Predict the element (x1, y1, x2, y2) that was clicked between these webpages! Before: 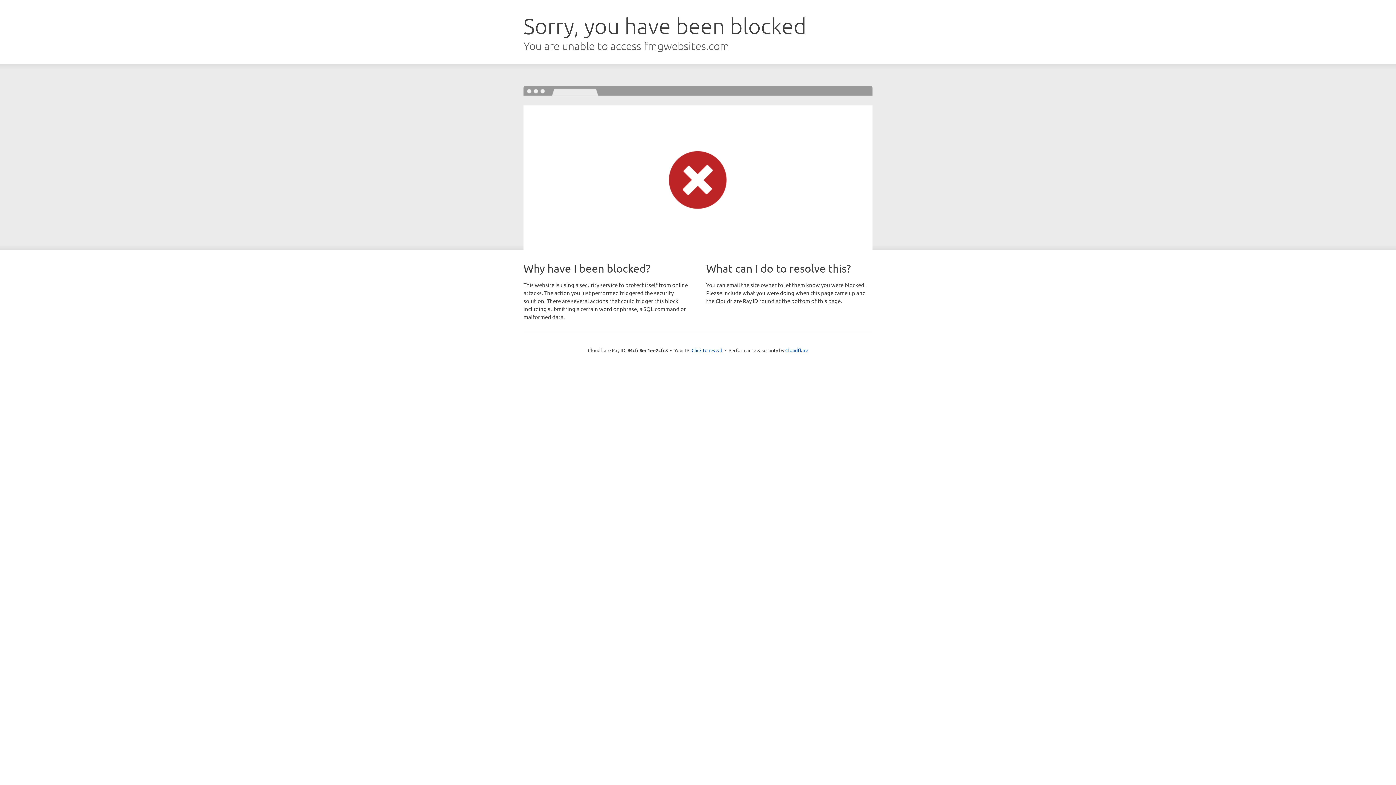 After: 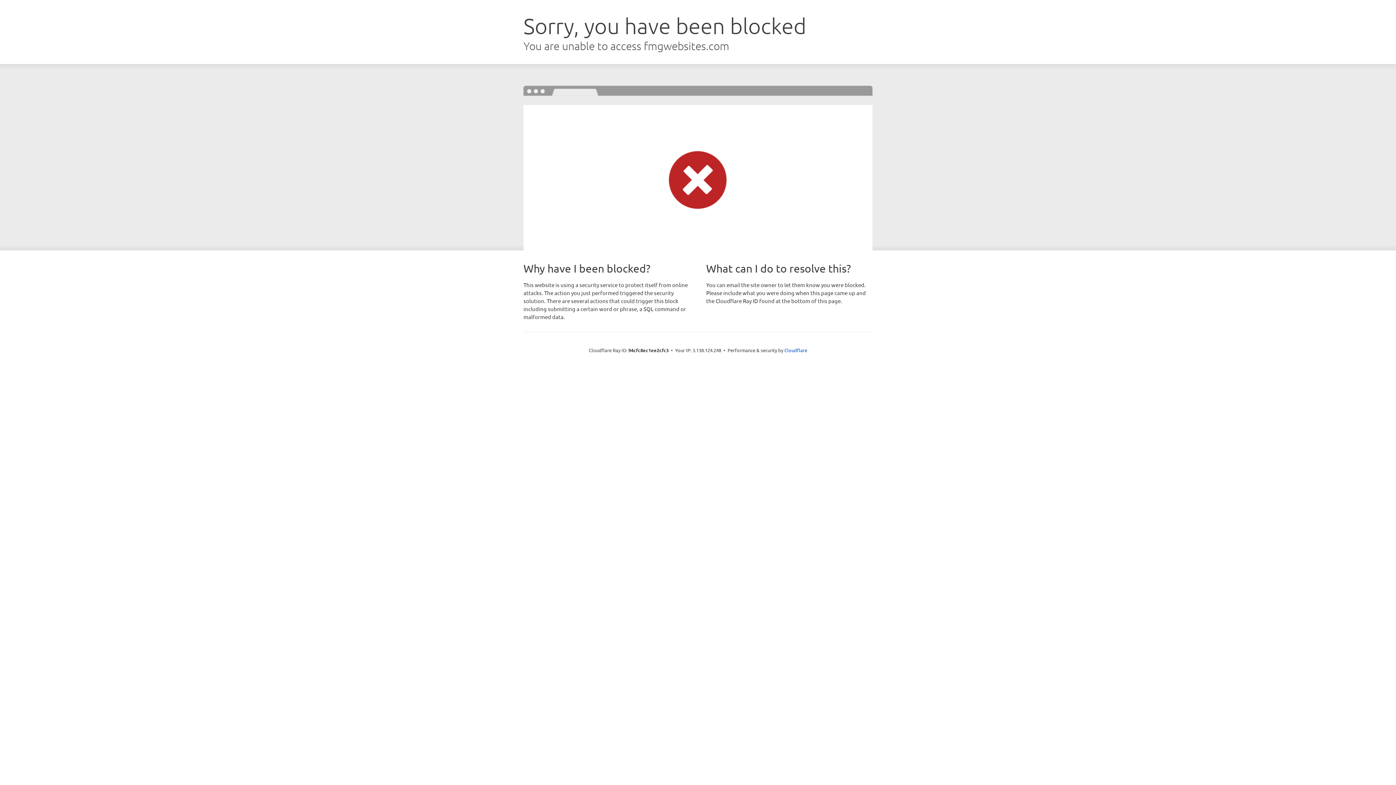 Action: bbox: (691, 346, 722, 353) label: Click to reveal